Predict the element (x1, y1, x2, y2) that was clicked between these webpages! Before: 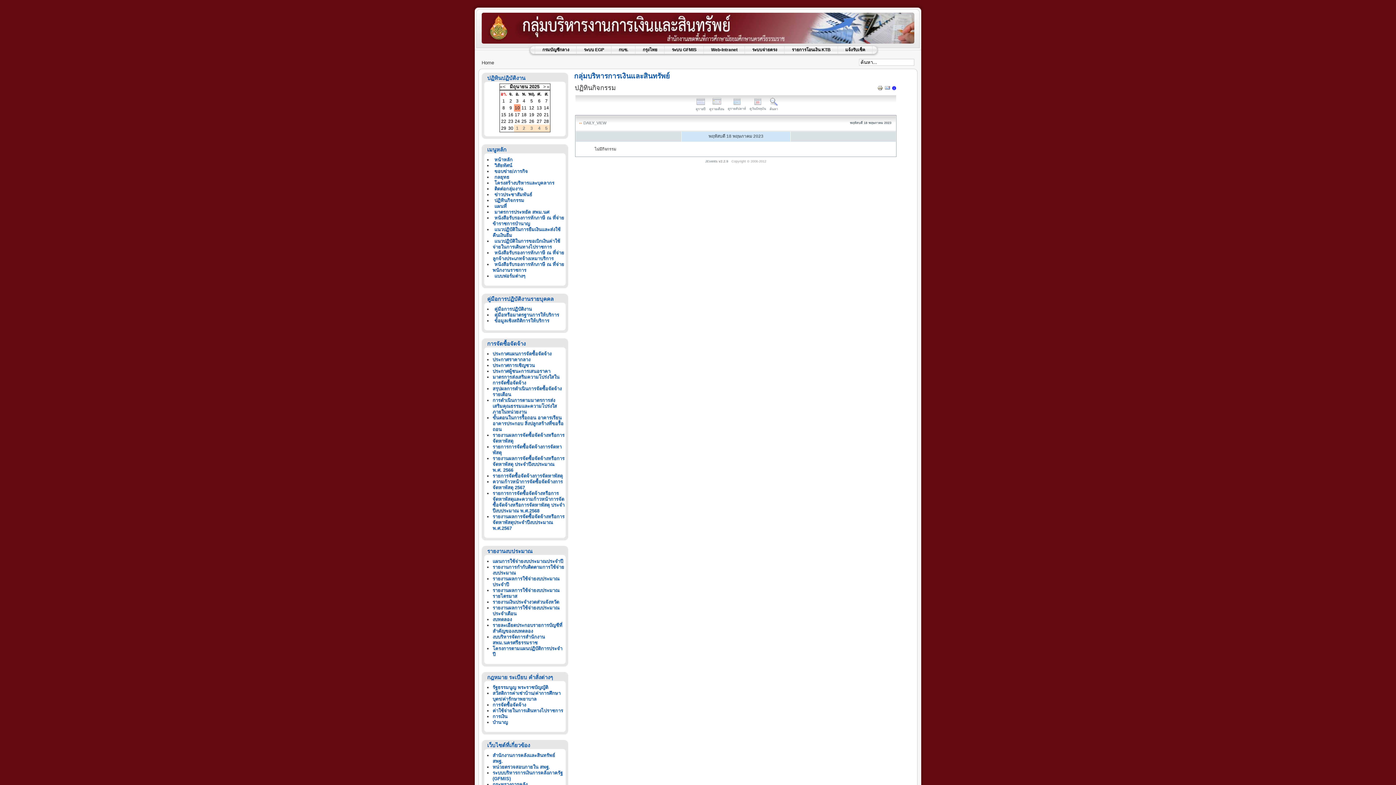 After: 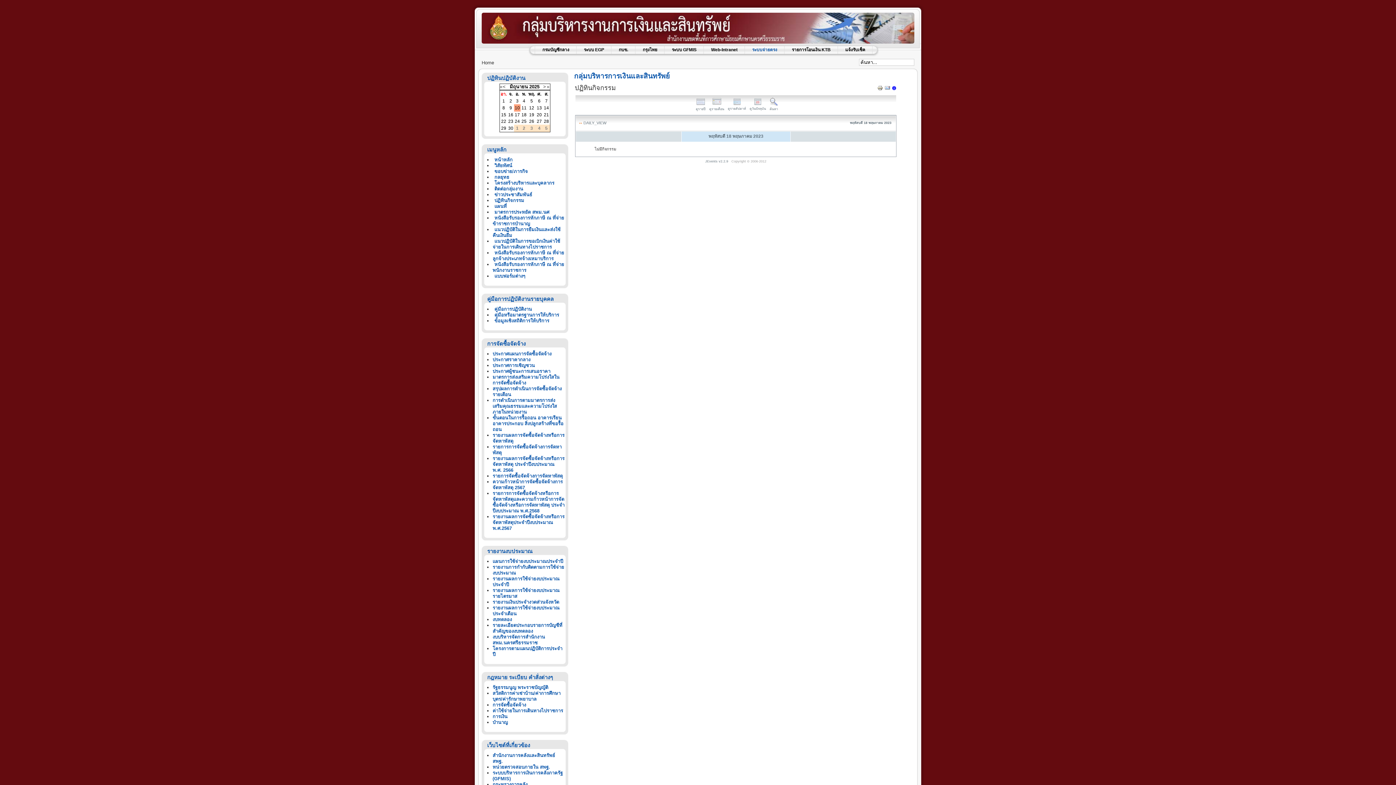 Action: bbox: (745, 45, 784, 54) label: ระบบจ่ายตรง